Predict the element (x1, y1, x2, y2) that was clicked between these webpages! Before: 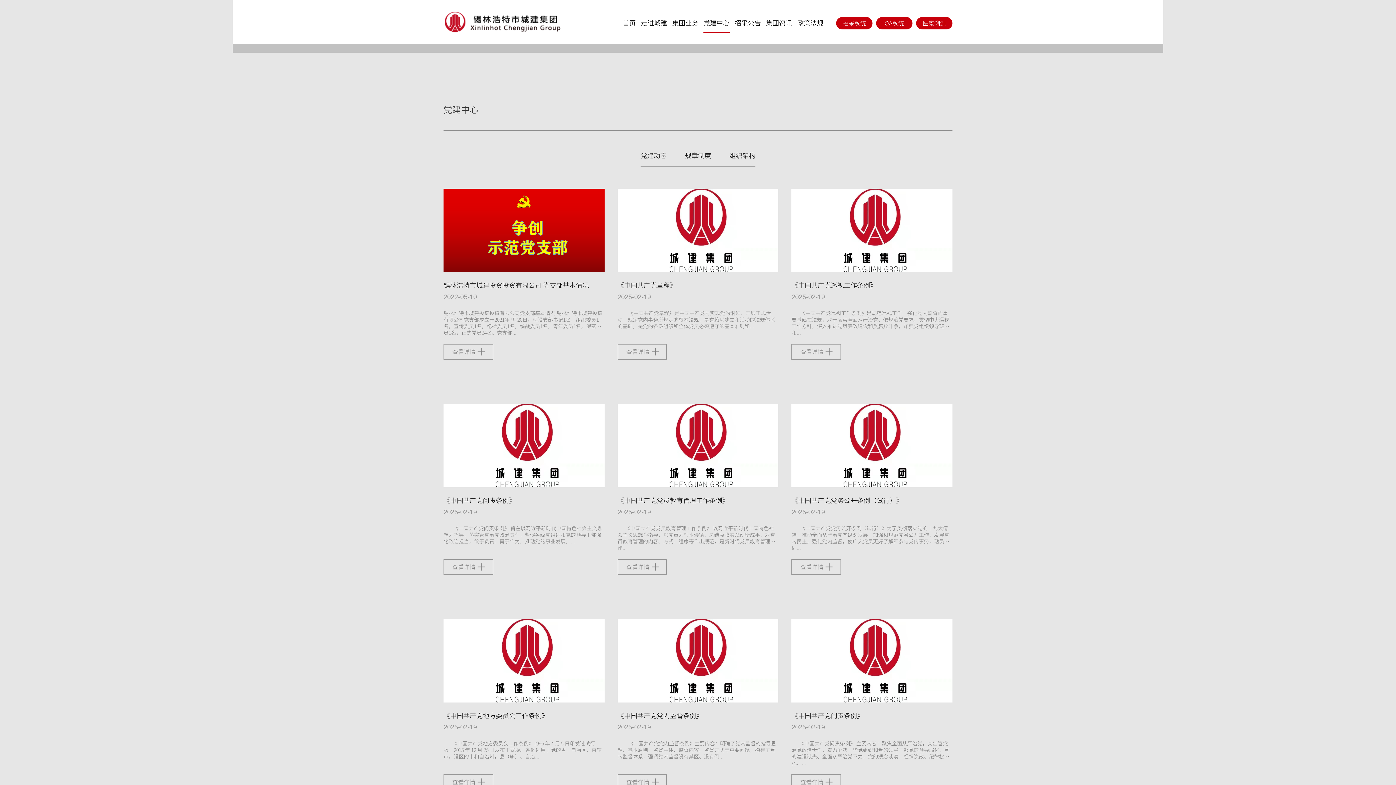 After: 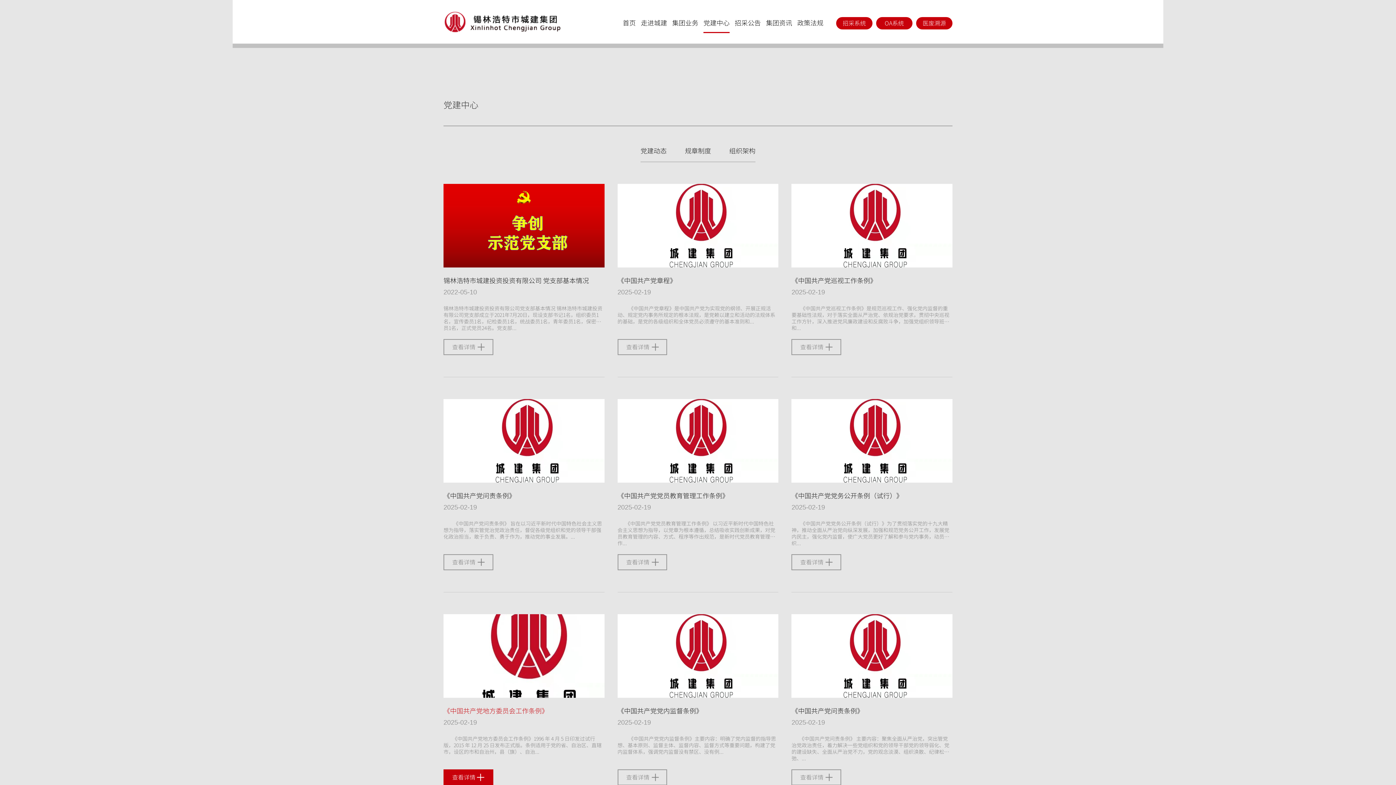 Action: bbox: (443, 597, 604, 790) label: 《中国共产党地方委员会工作条例》

2025-02-19

        《中国共产党地方委员会工作条例》1996 年 4 月 5 日印发过试行版，2015 年 12 月 25 日发布正式版。条例适用于党的省、自治区、直辖市，设区的市和自治州，县（旗）、自治...

查看详情